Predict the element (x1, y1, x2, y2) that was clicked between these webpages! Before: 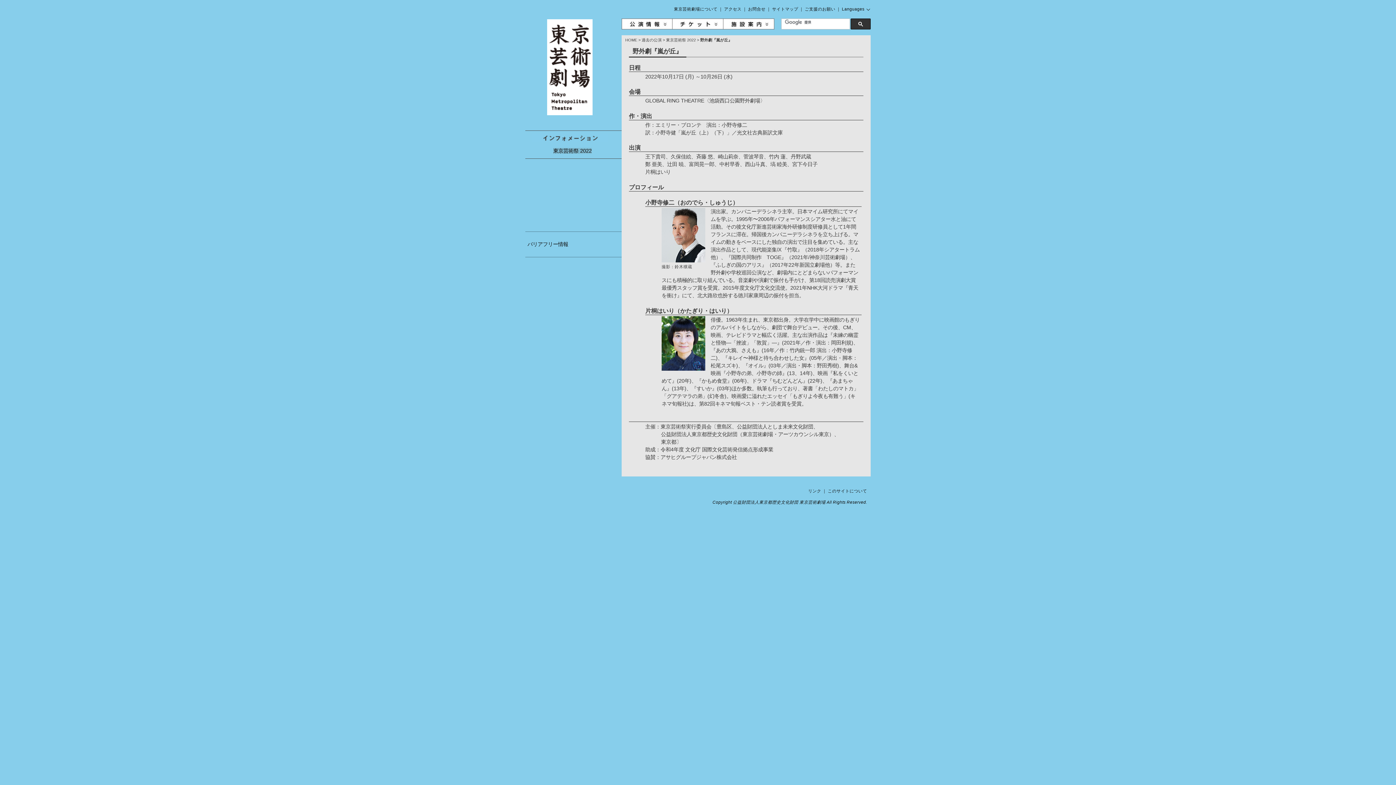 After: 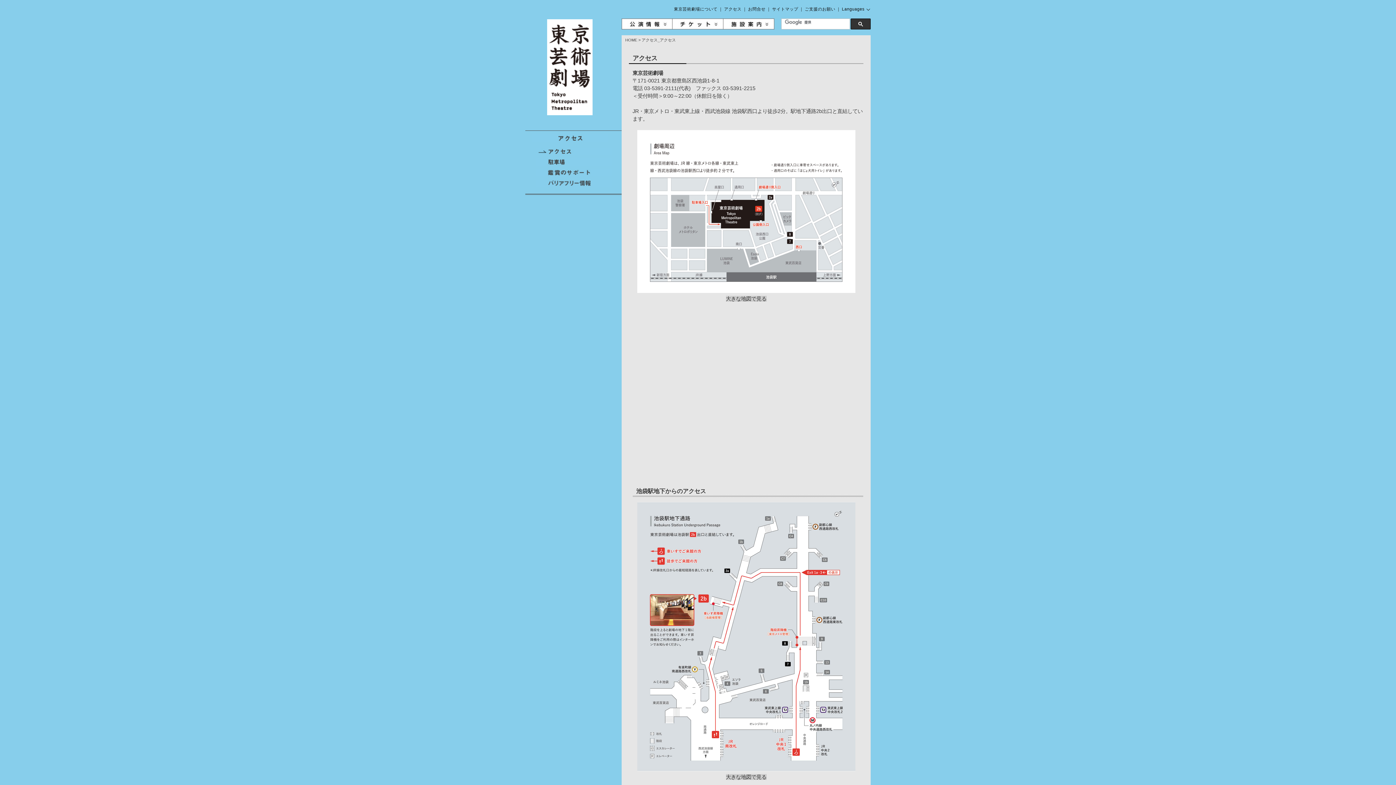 Action: bbox: (724, 6, 741, 11) label: アクセス